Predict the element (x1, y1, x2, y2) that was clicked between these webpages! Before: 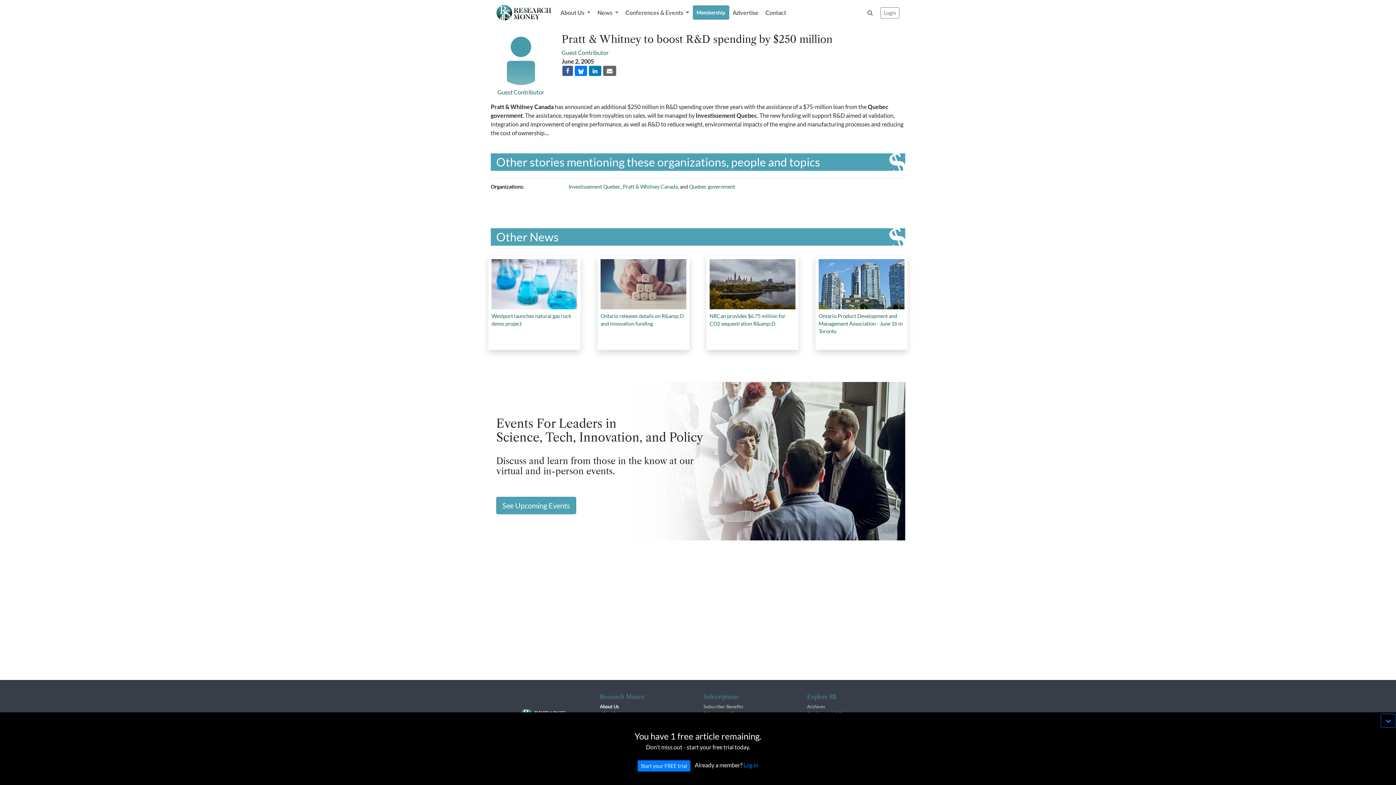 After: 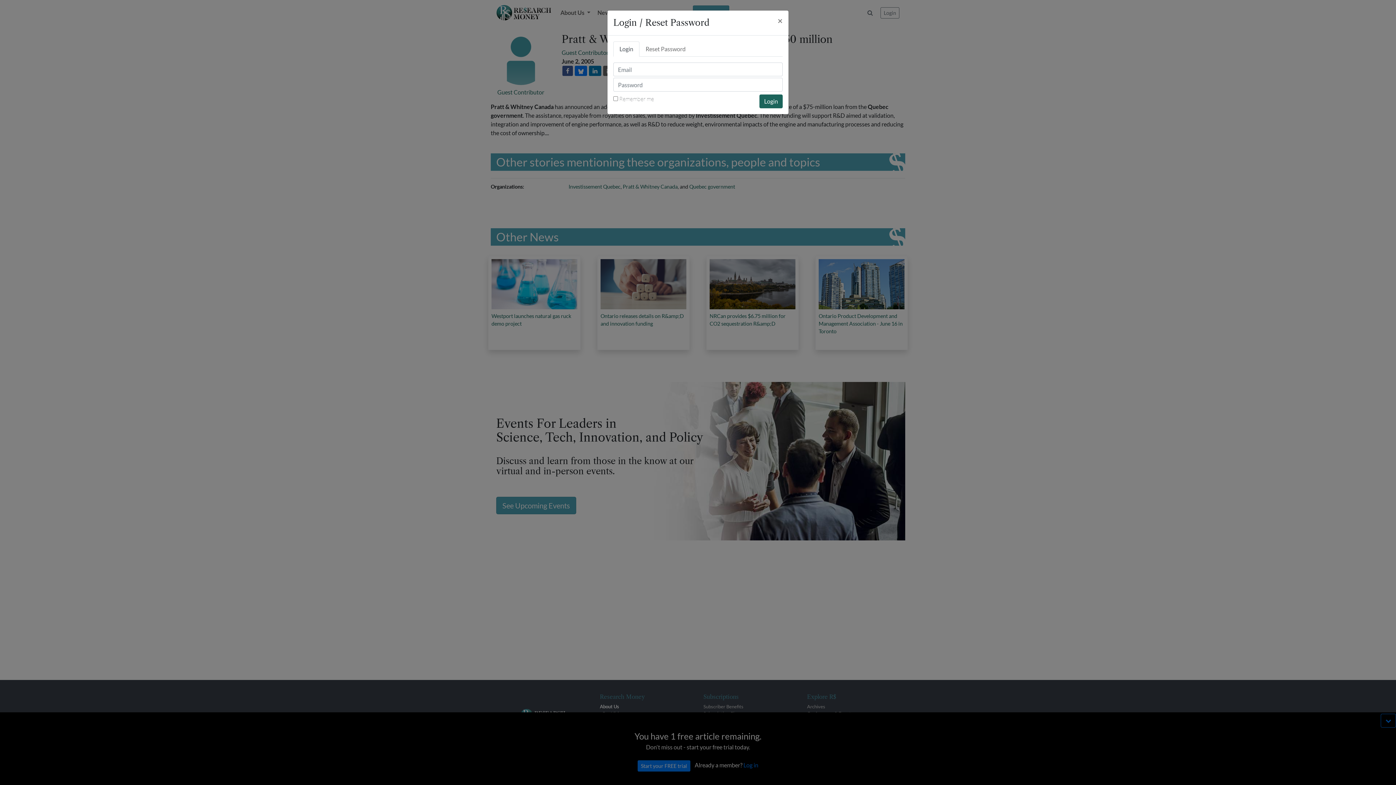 Action: label: Login bbox: (880, 7, 899, 18)